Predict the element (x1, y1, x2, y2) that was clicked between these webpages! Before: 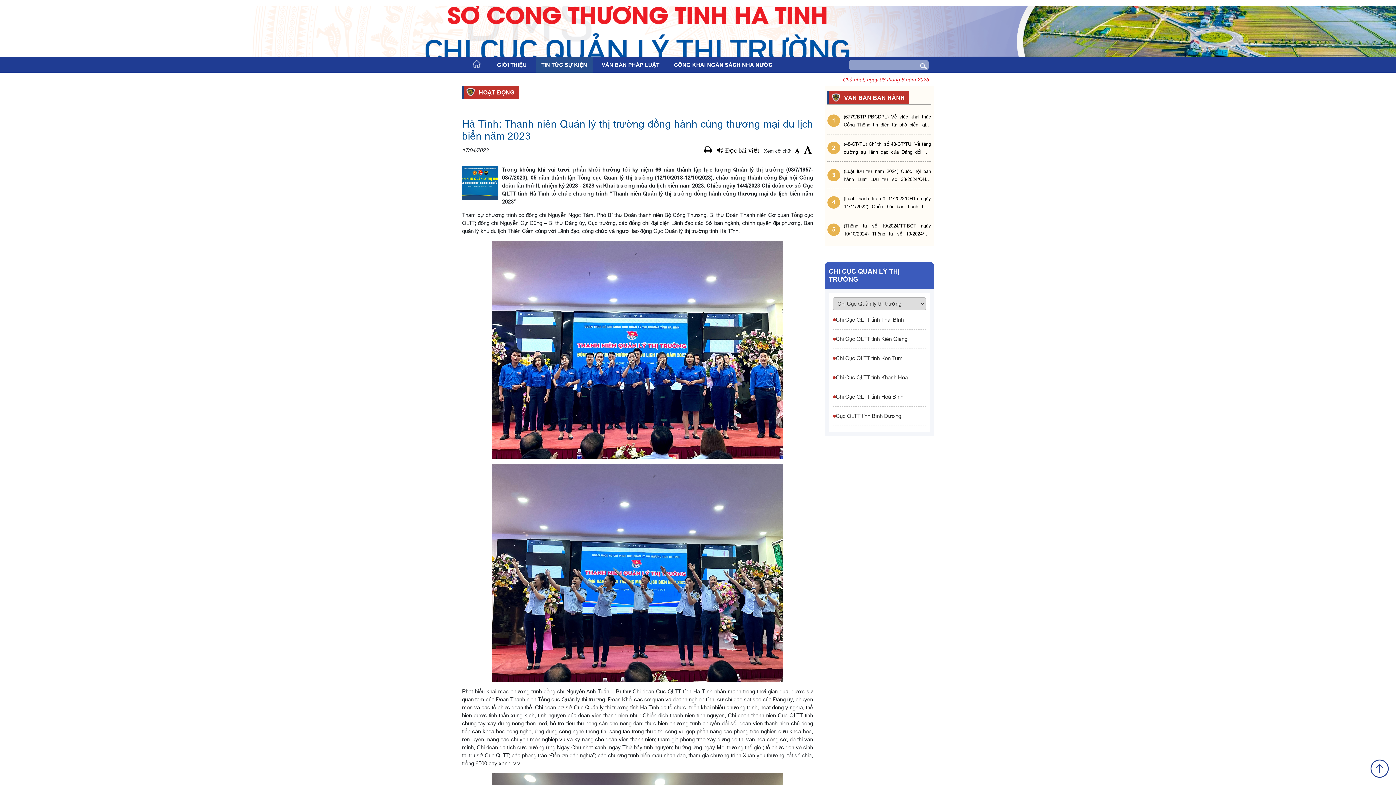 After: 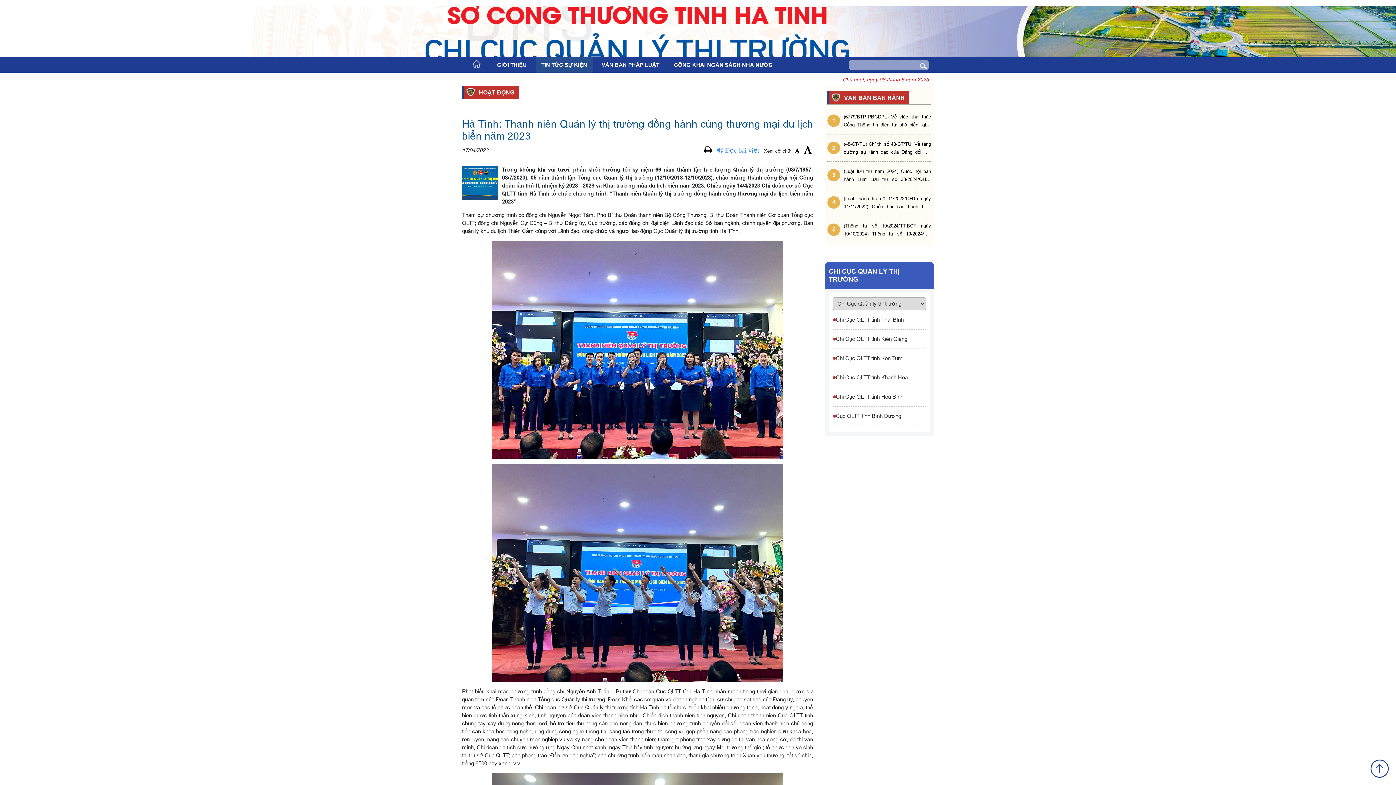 Action: label:  Đọc bài viết bbox: (717, 146, 759, 154)